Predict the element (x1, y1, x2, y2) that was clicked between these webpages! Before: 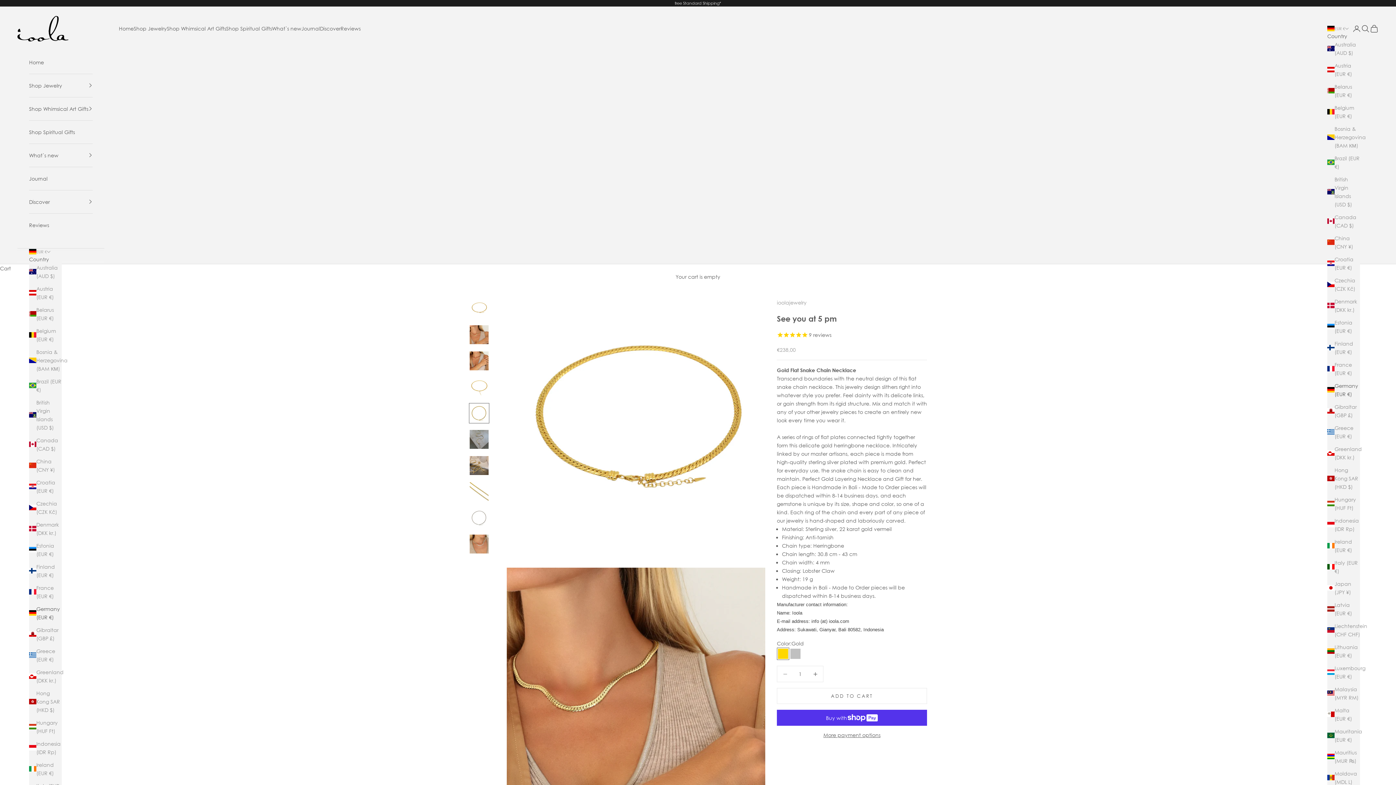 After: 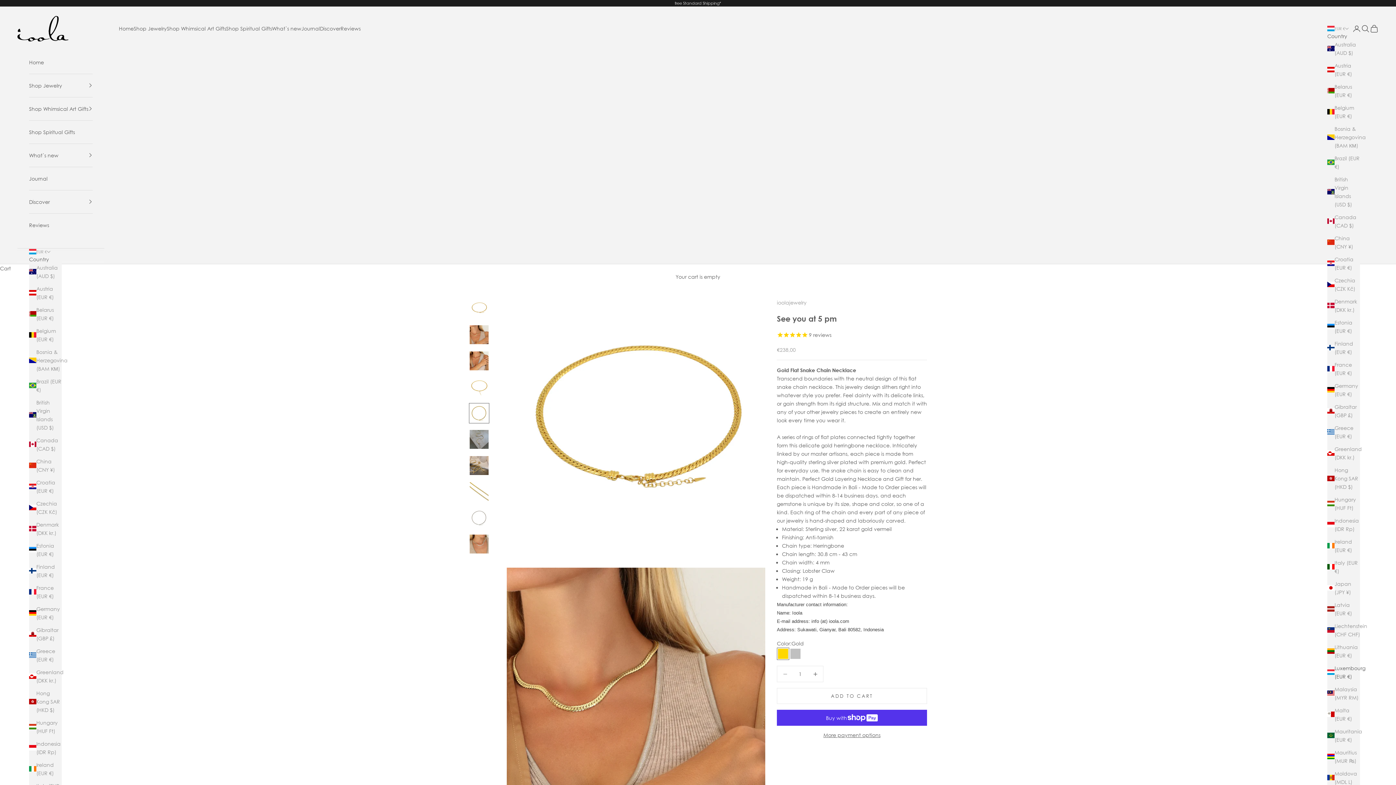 Action: label: Luxembourg (EUR €) bbox: (1327, 664, 1360, 681)